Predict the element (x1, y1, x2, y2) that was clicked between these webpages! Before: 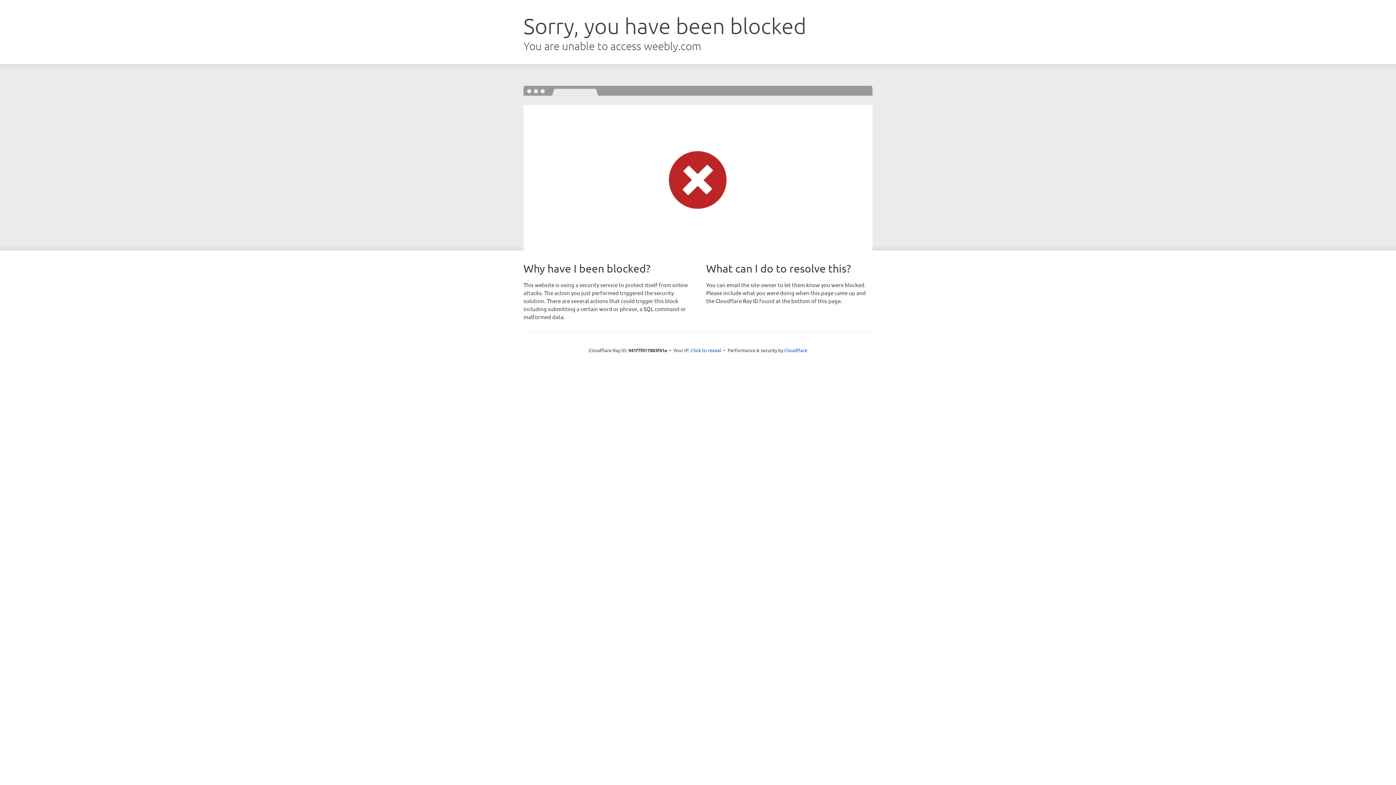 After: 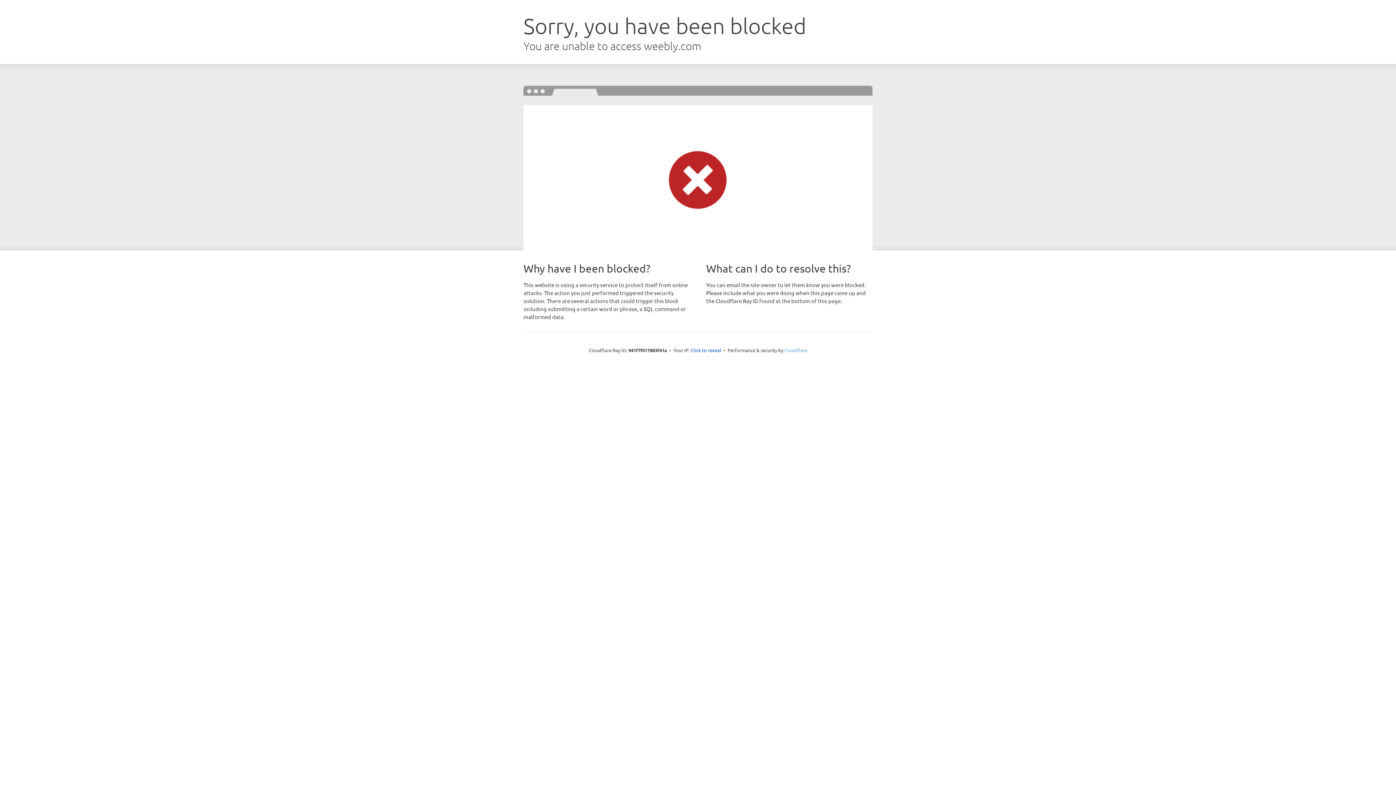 Action: label: Cloudflare bbox: (784, 347, 807, 353)